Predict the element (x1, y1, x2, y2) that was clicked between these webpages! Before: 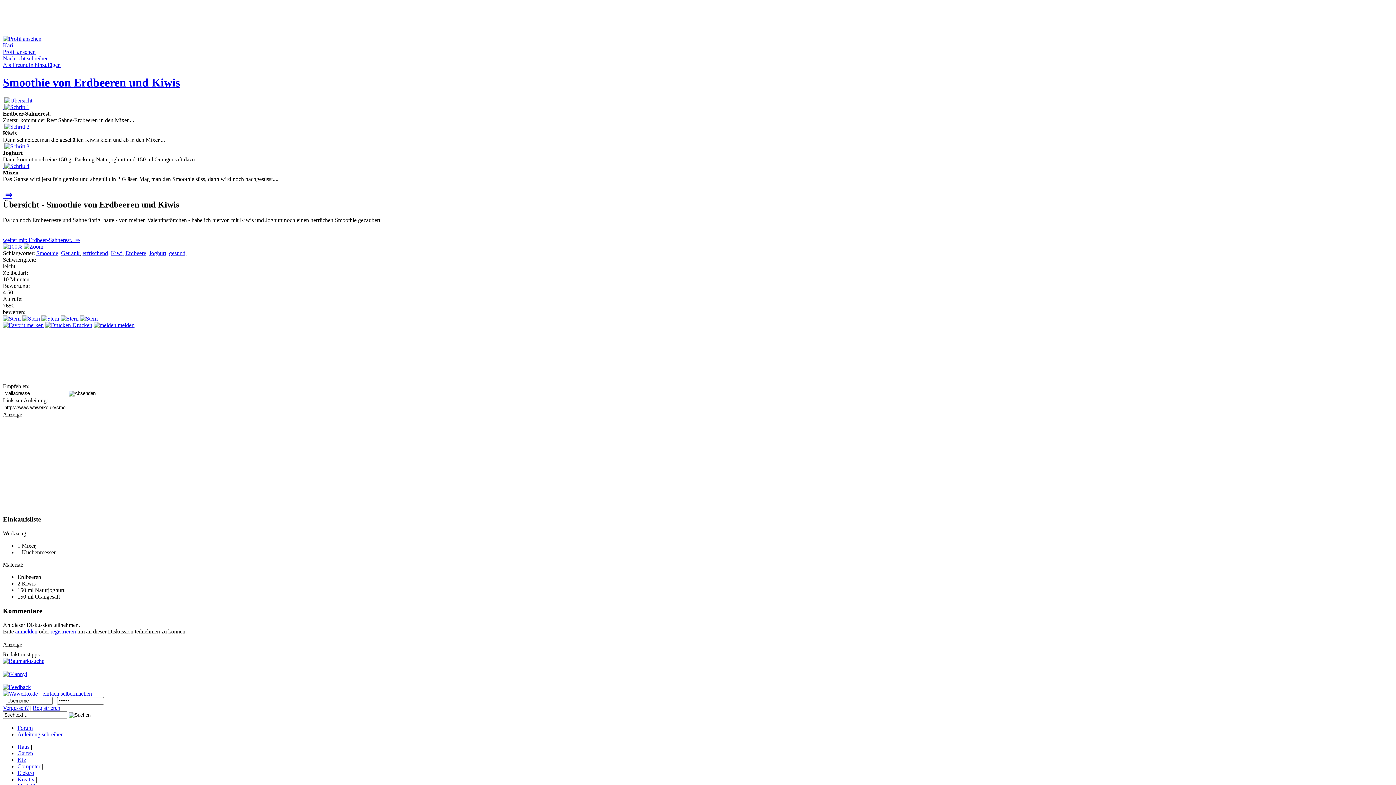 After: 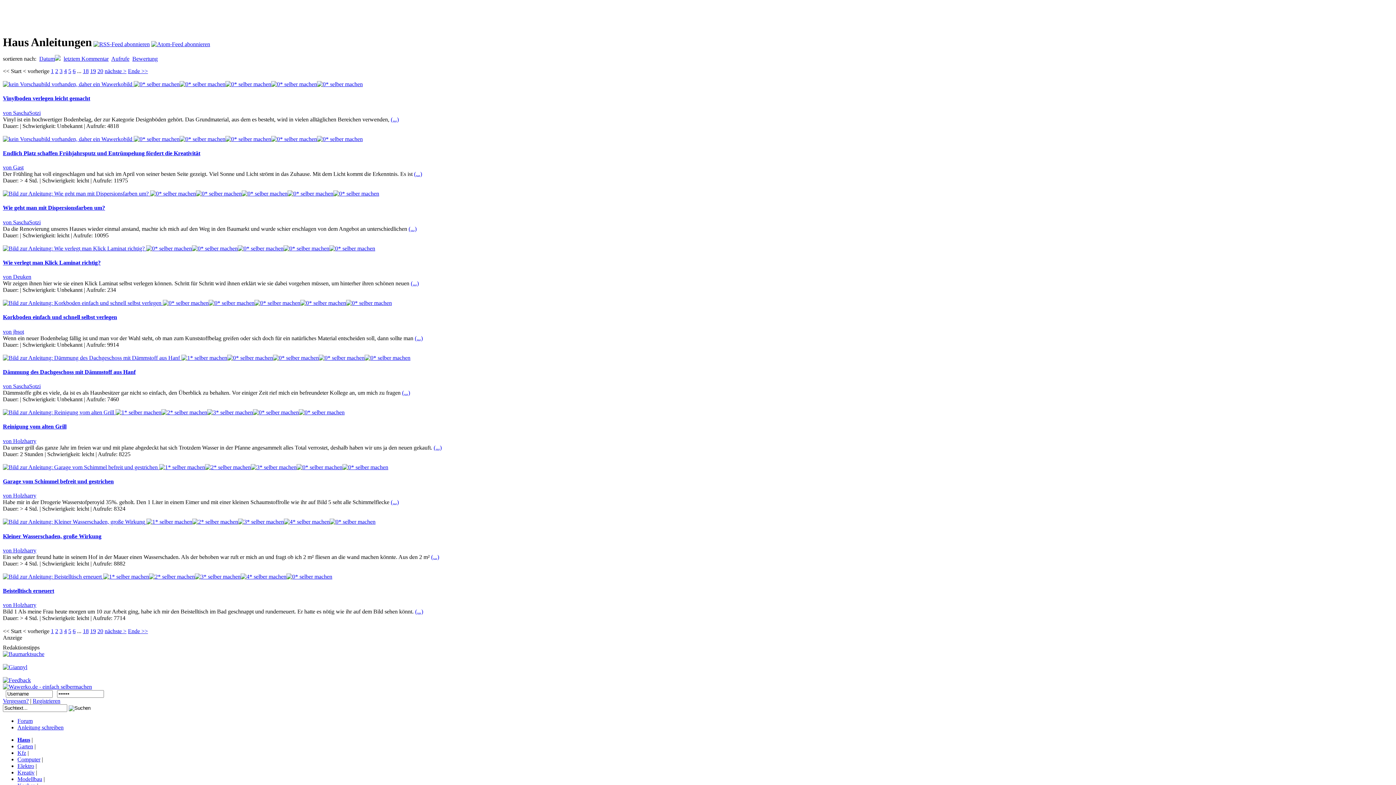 Action: label: Haus bbox: (17, 743, 29, 750)